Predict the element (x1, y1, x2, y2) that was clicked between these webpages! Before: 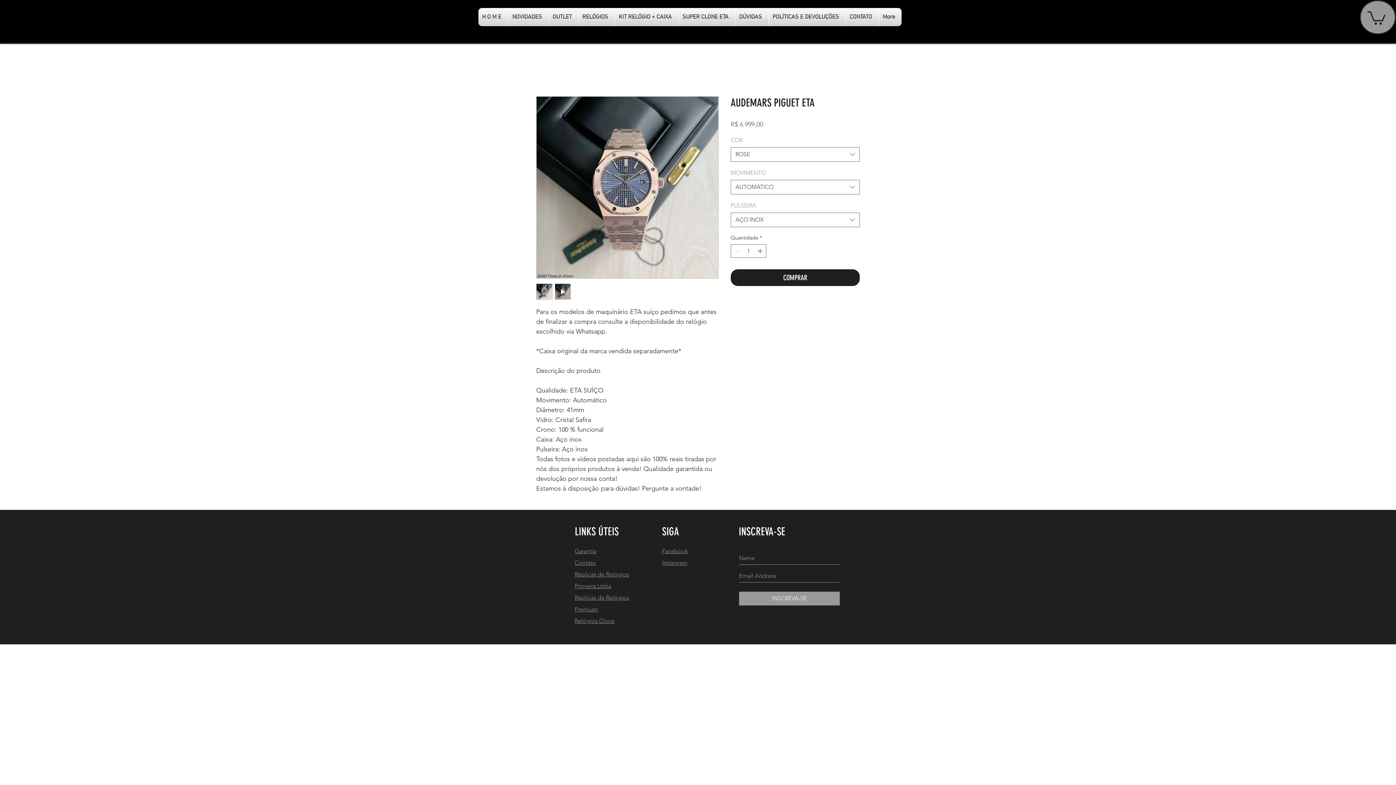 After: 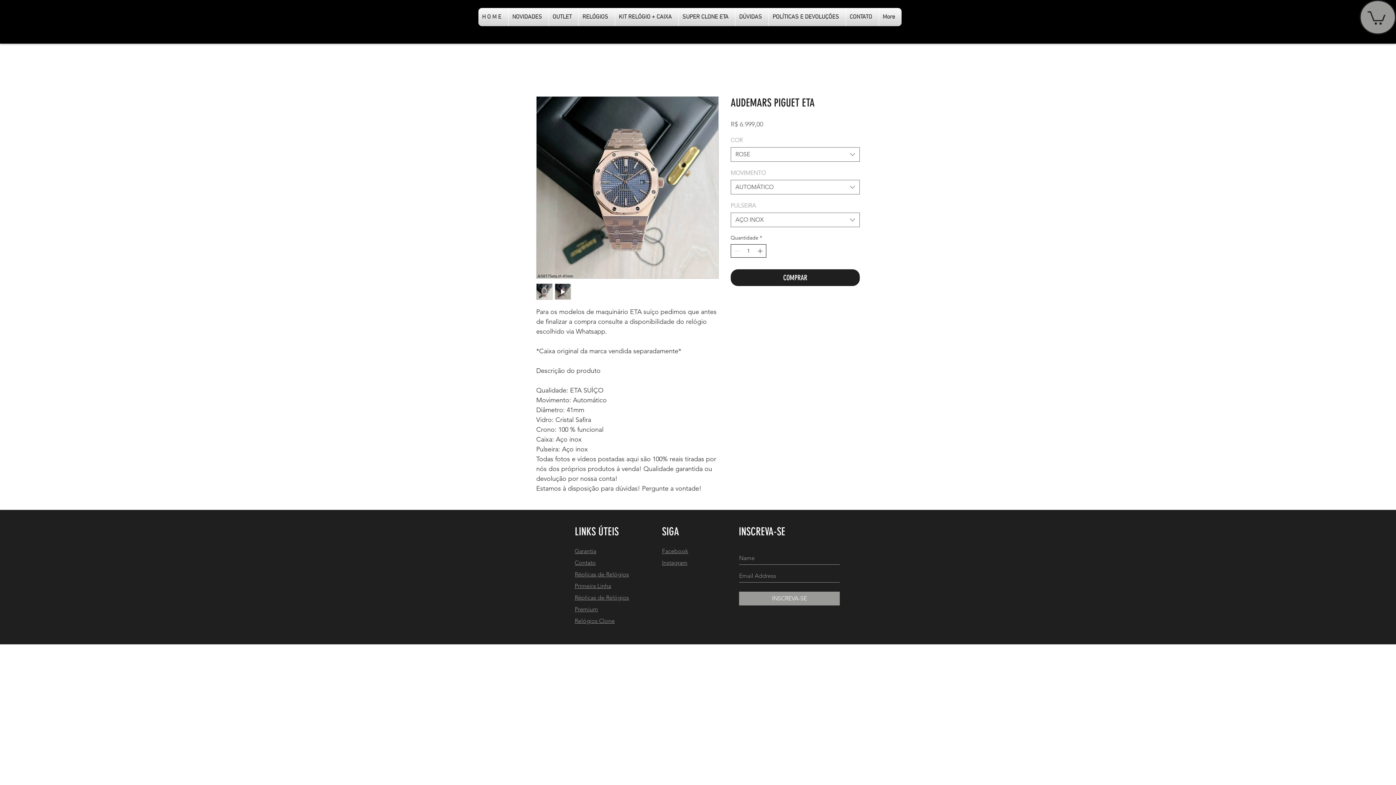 Action: bbox: (756, 244, 765, 257) label: Increment